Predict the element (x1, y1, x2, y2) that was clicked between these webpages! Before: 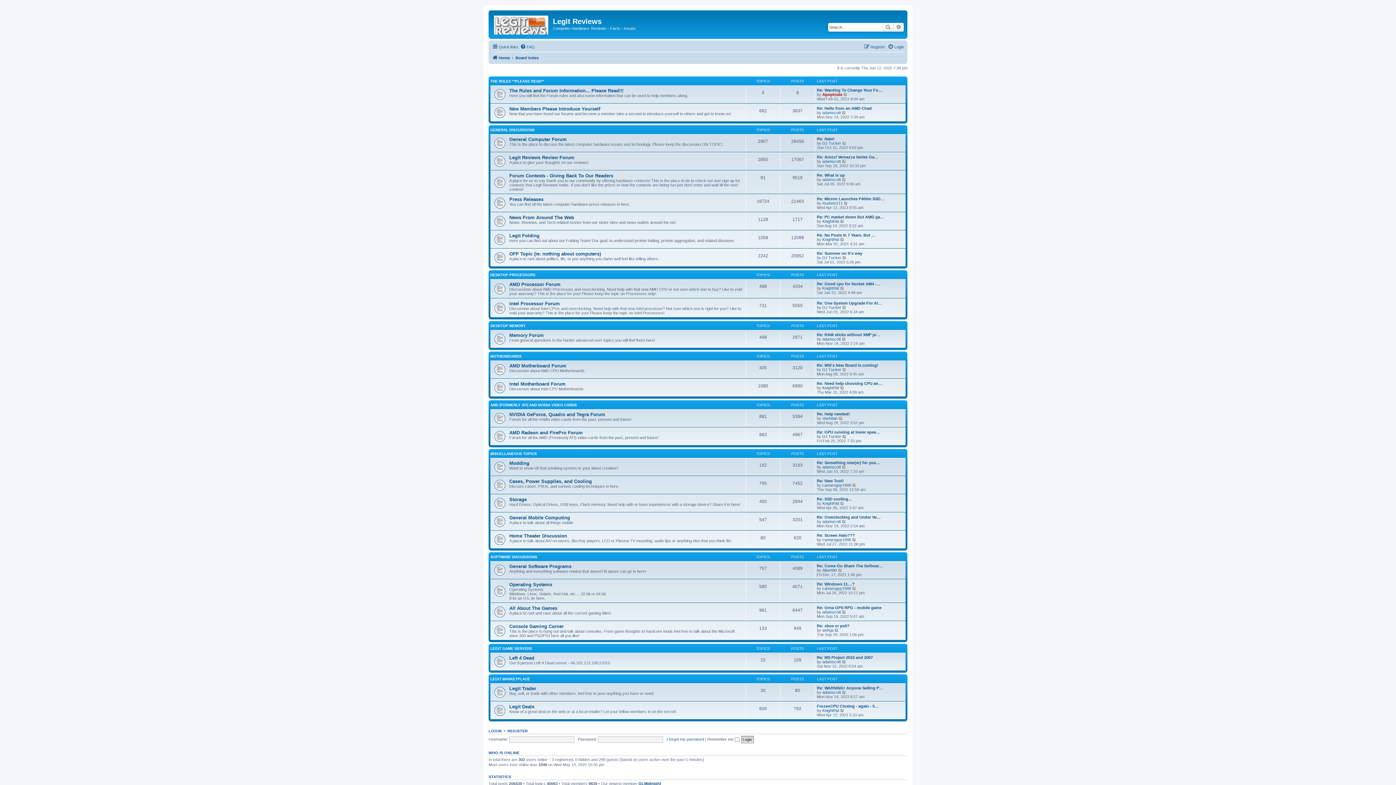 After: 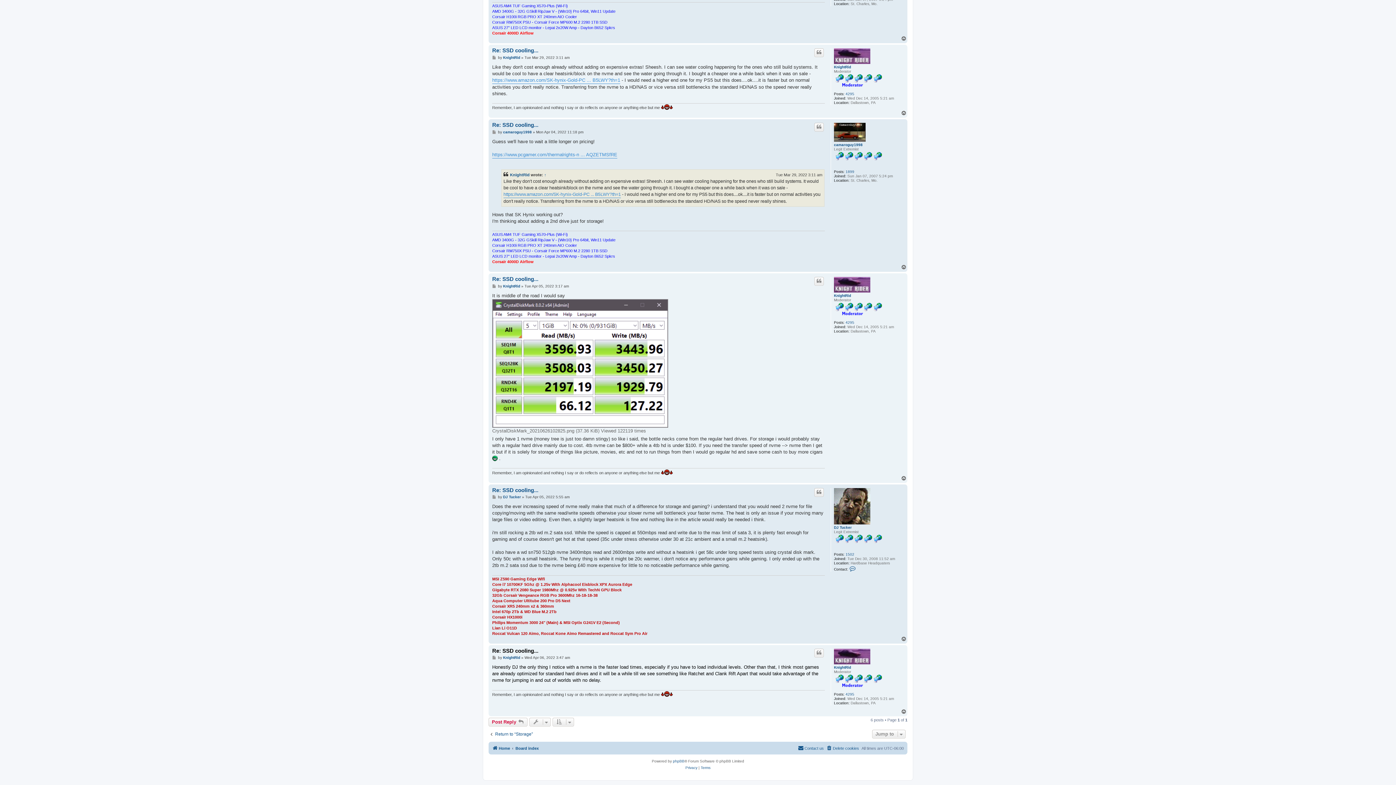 Action: bbox: (817, 497, 851, 501) label: Re: SSD cooling...